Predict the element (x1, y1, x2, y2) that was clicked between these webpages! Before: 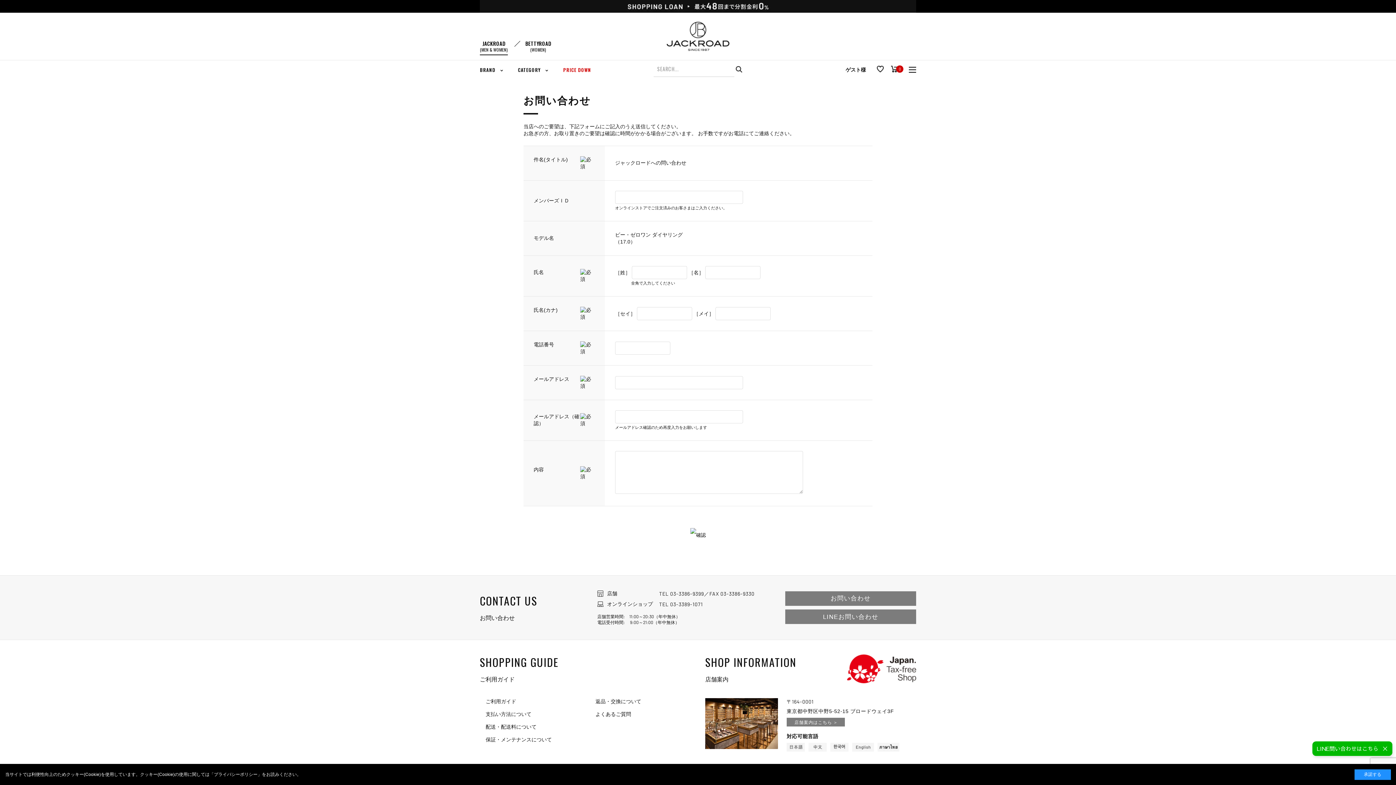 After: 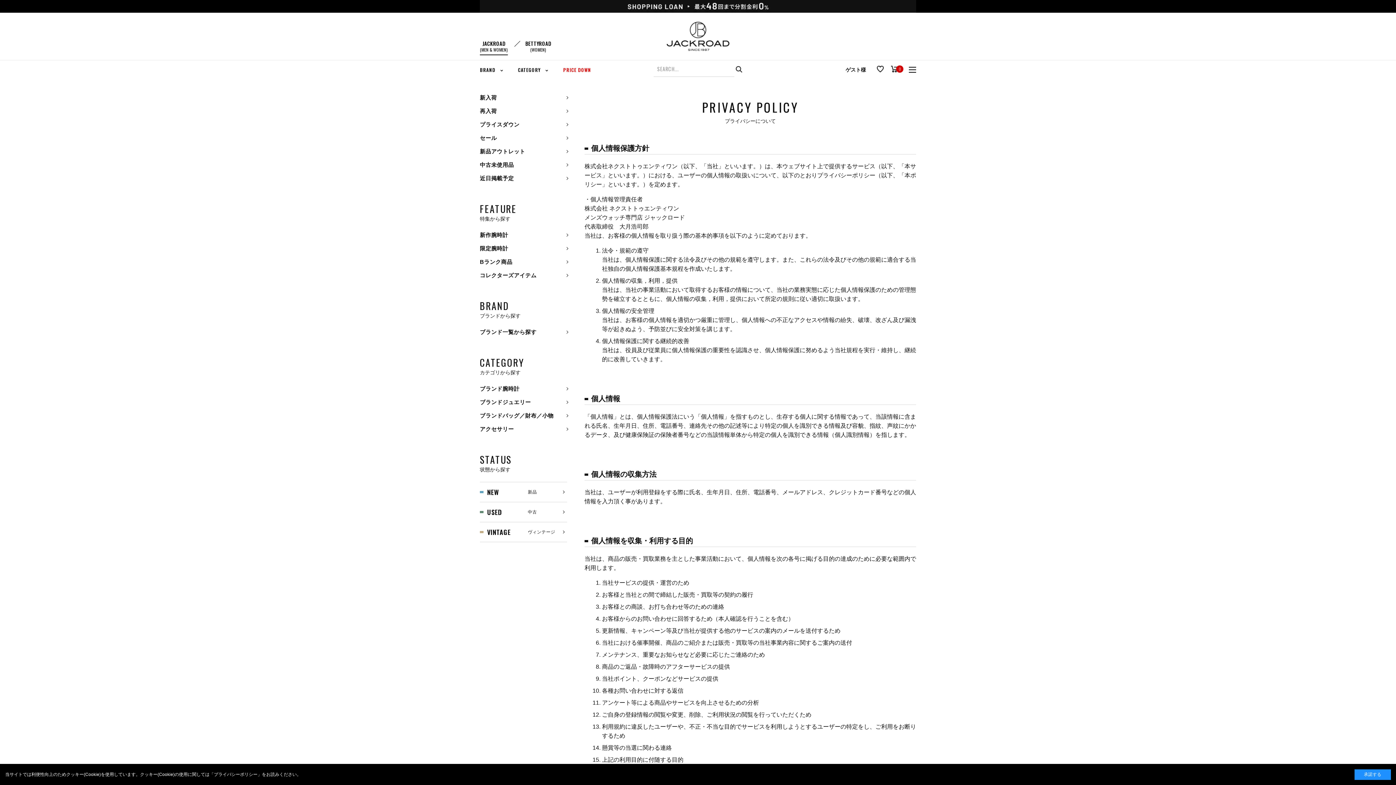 Action: label: 「プライバシーポリシー」 bbox: (209, 772, 261, 777)